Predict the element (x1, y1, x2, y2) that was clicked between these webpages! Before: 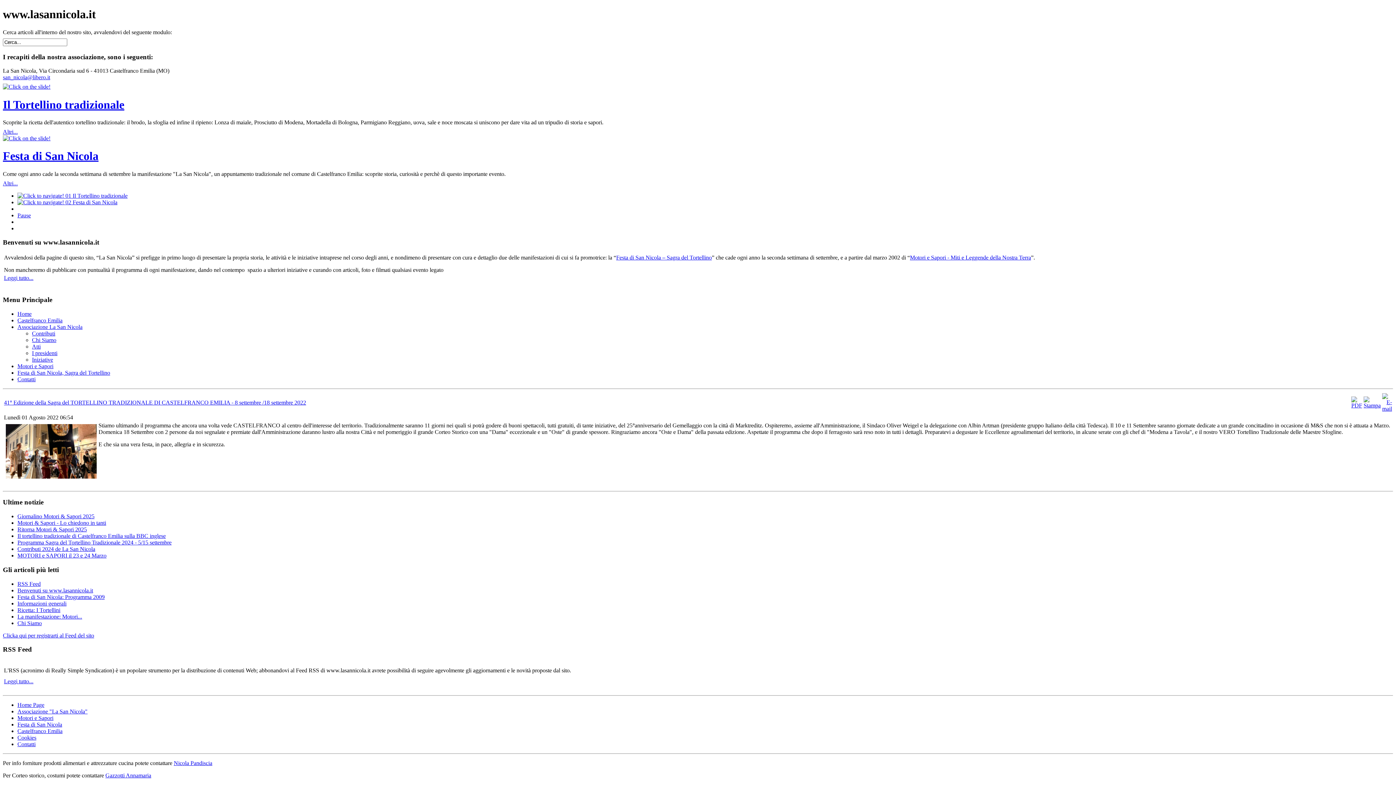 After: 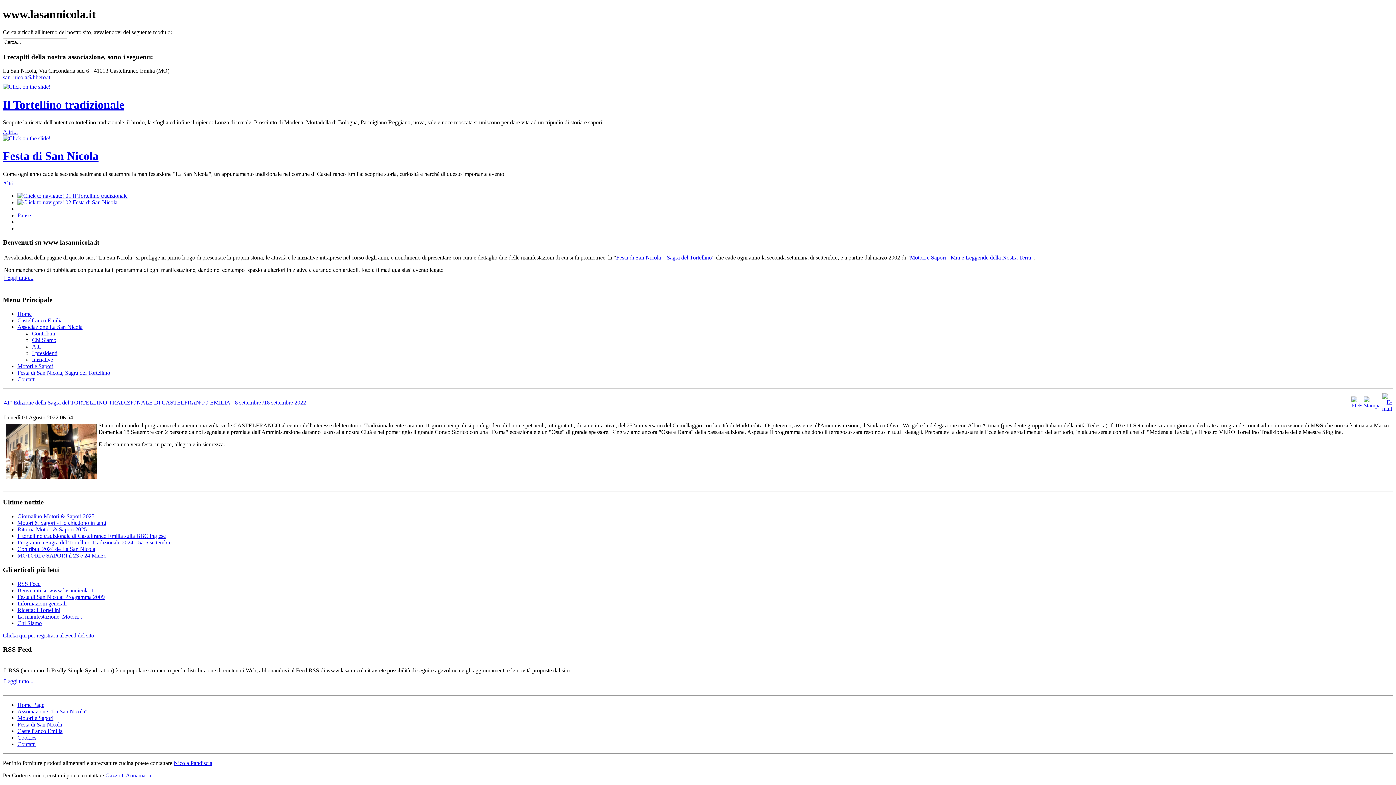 Action: label:  01 Il Tortellino tradizionale bbox: (17, 192, 127, 198)